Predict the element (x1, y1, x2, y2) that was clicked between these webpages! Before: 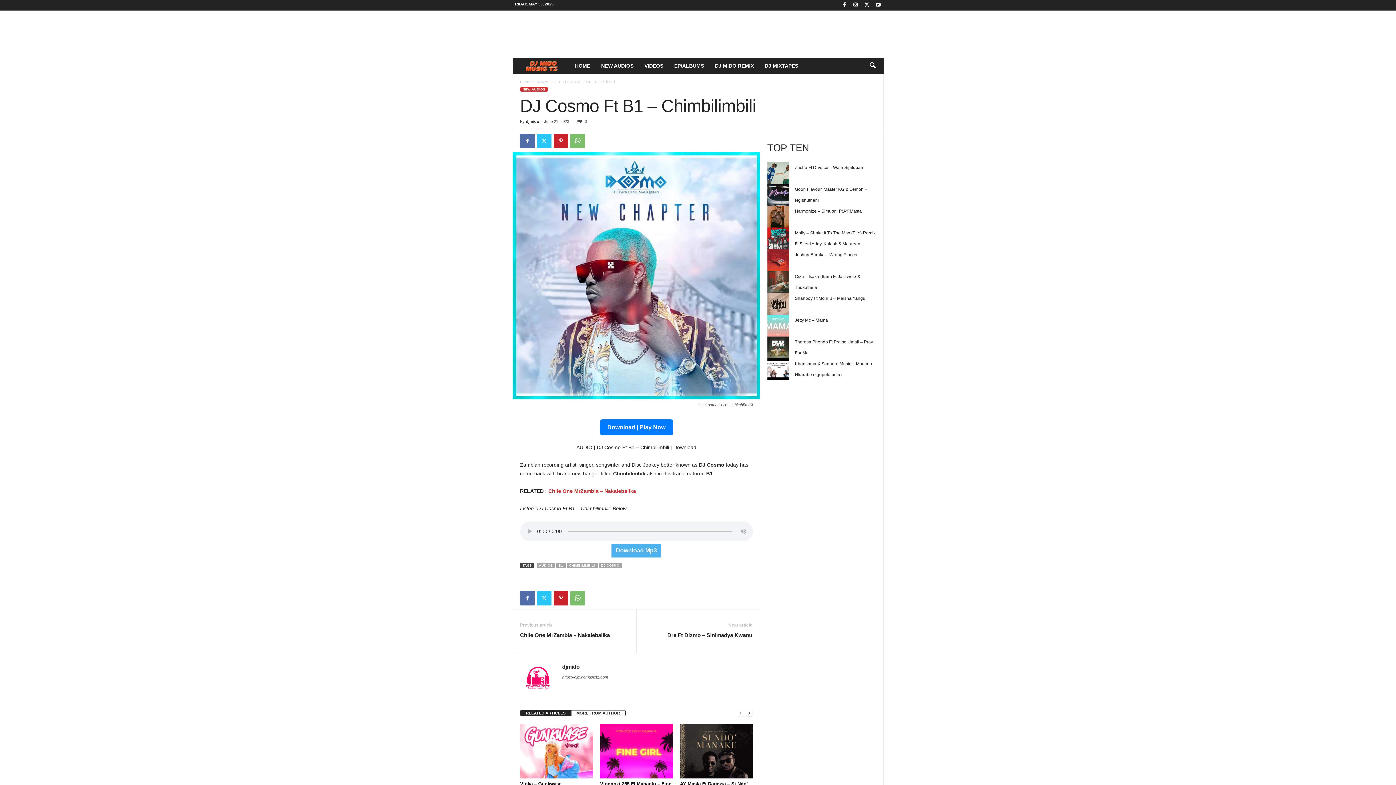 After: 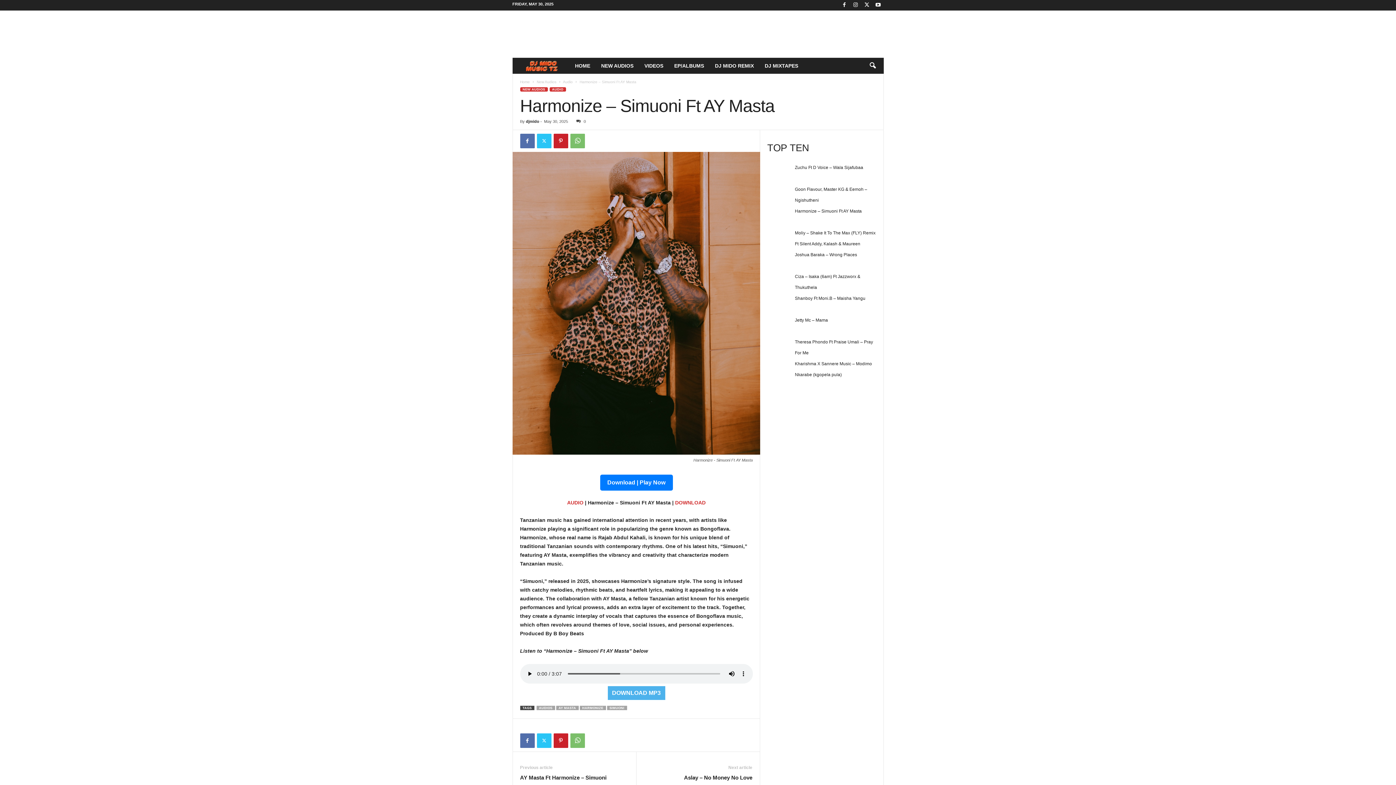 Action: bbox: (795, 208, 862, 213) label: Harmonize – Simuoni Ft AY Masta